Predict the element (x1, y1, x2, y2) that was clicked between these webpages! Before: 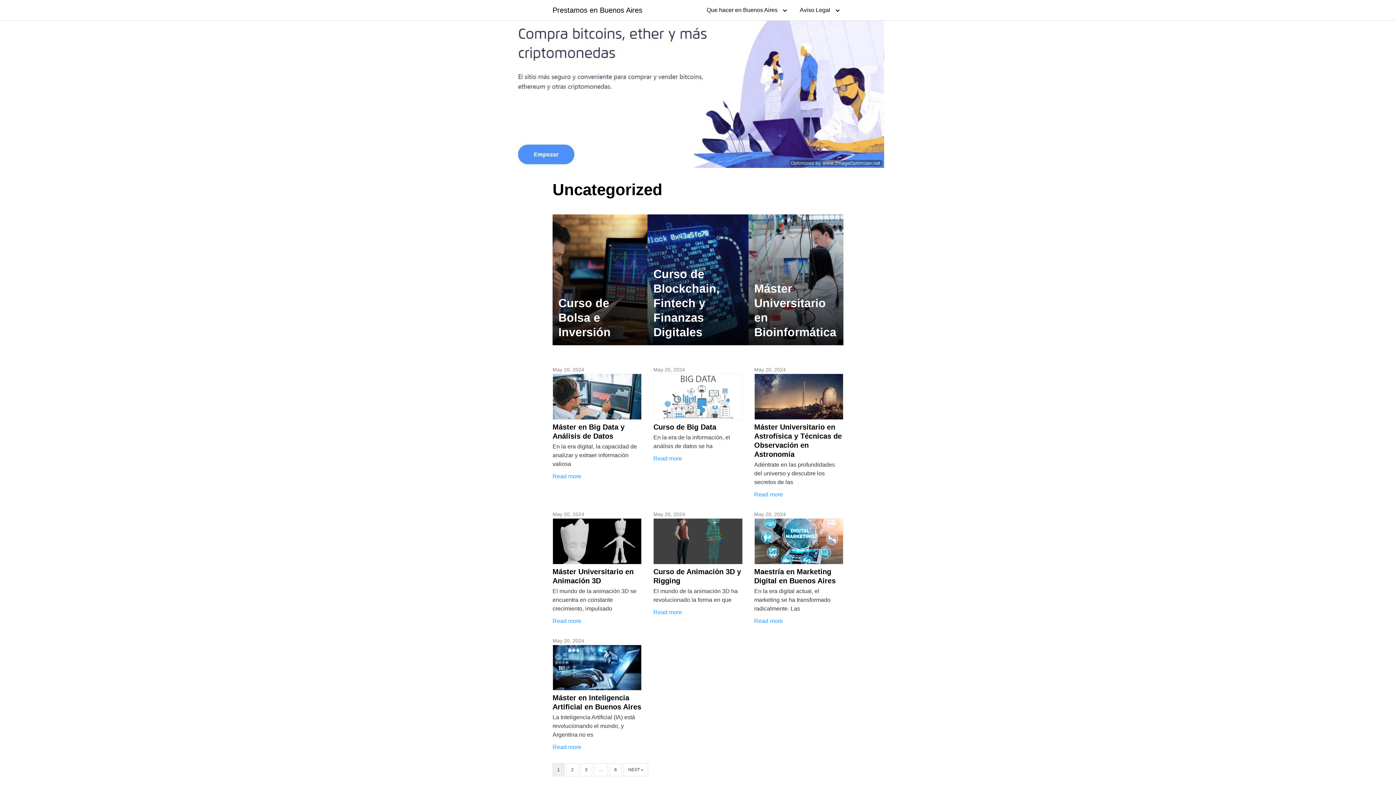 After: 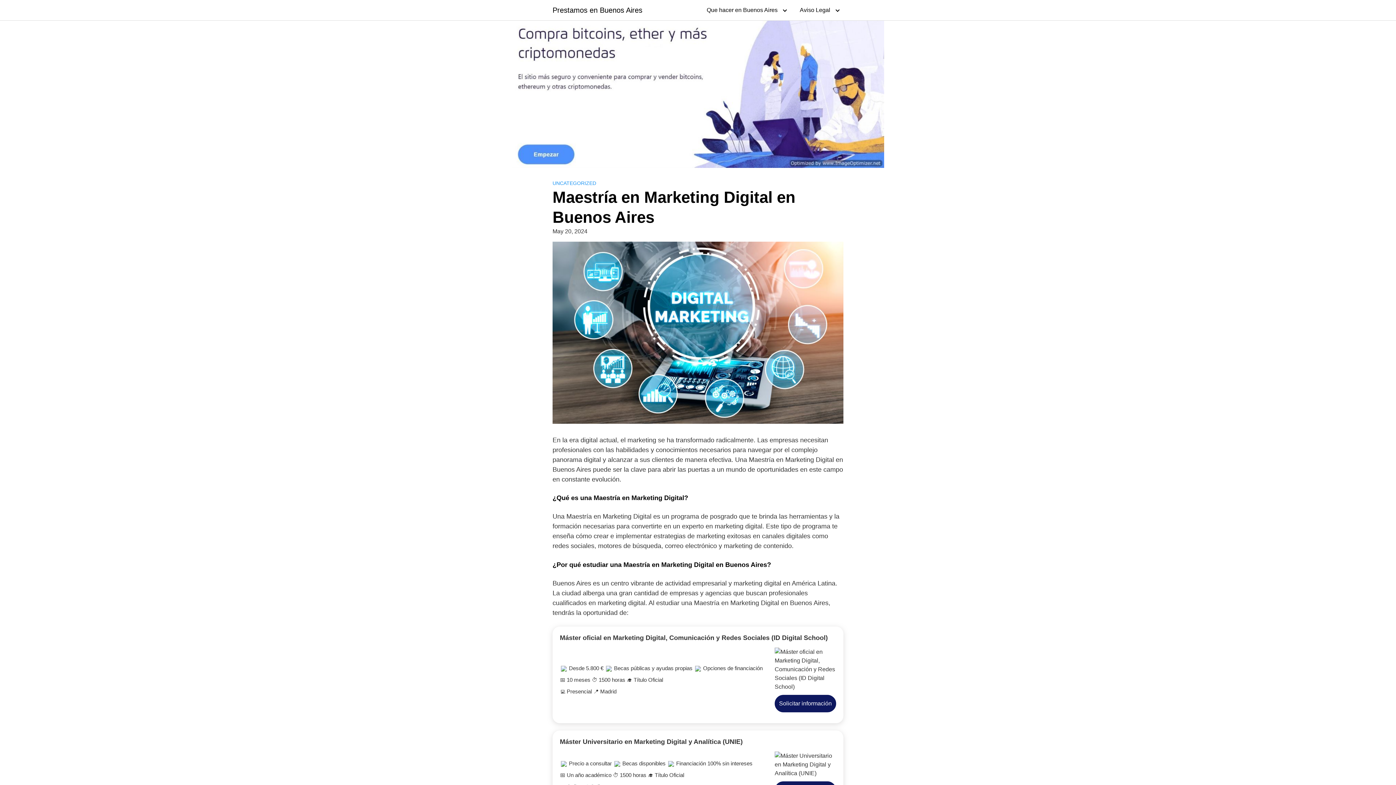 Action: label: Read more bbox: (754, 616, 843, 625)